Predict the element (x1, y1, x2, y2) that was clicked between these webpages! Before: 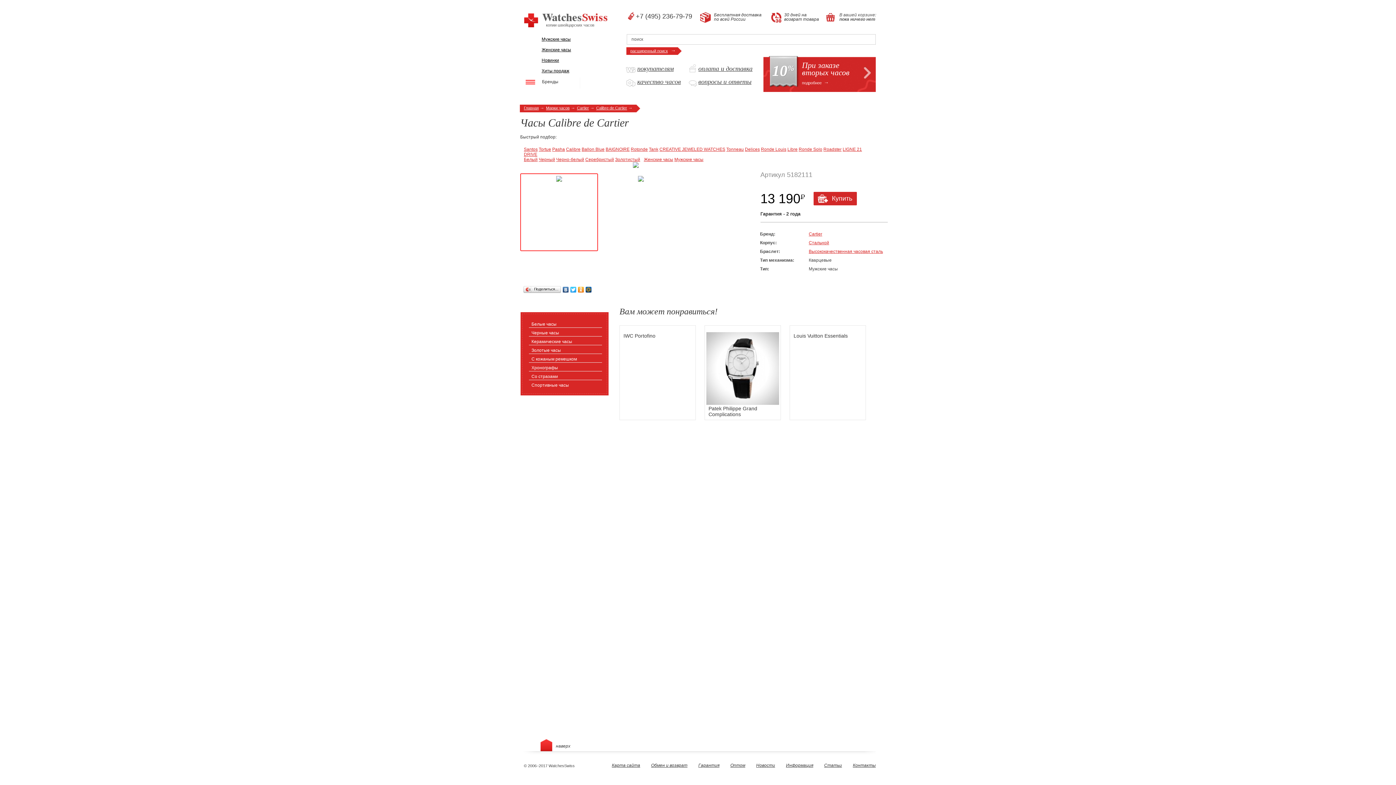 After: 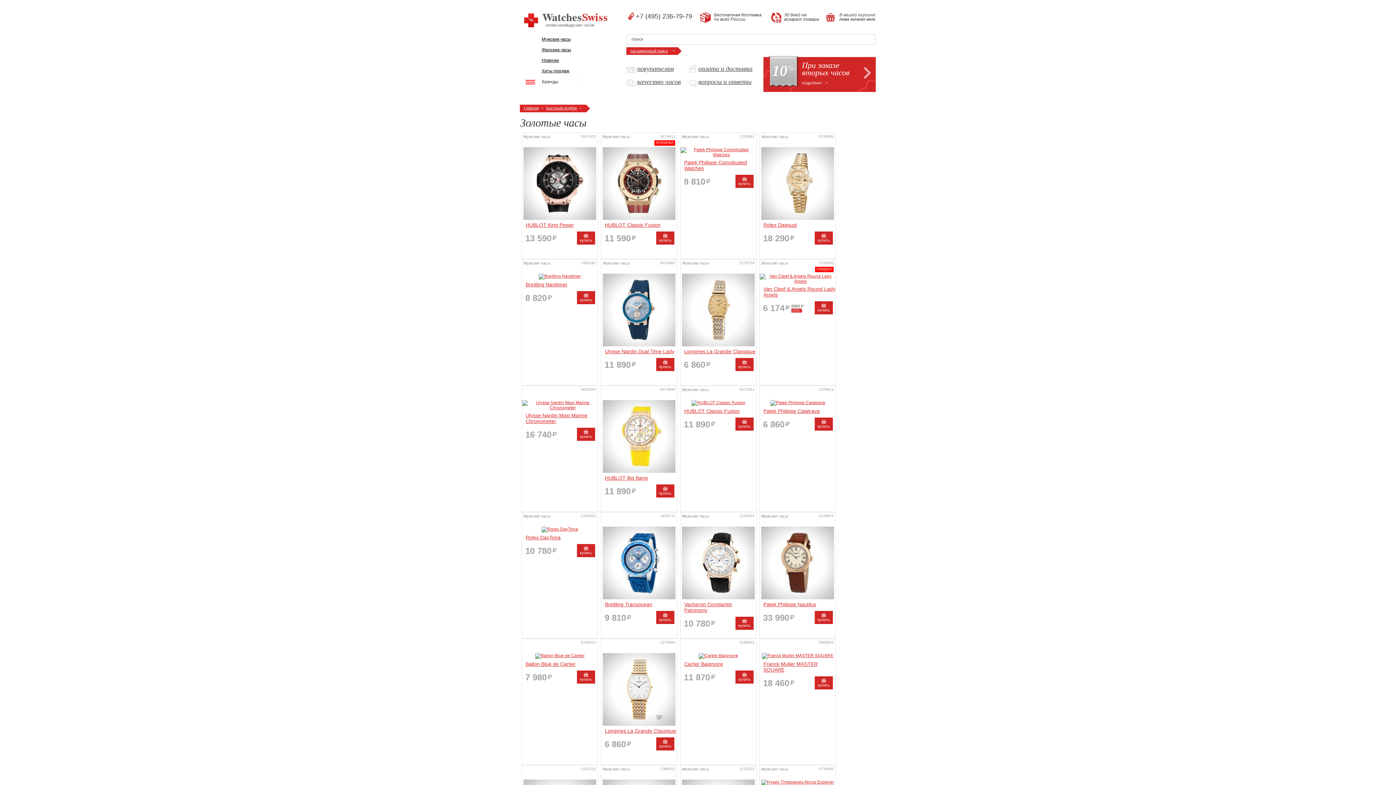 Action: bbox: (529, 345, 602, 353) label: Золотые часы